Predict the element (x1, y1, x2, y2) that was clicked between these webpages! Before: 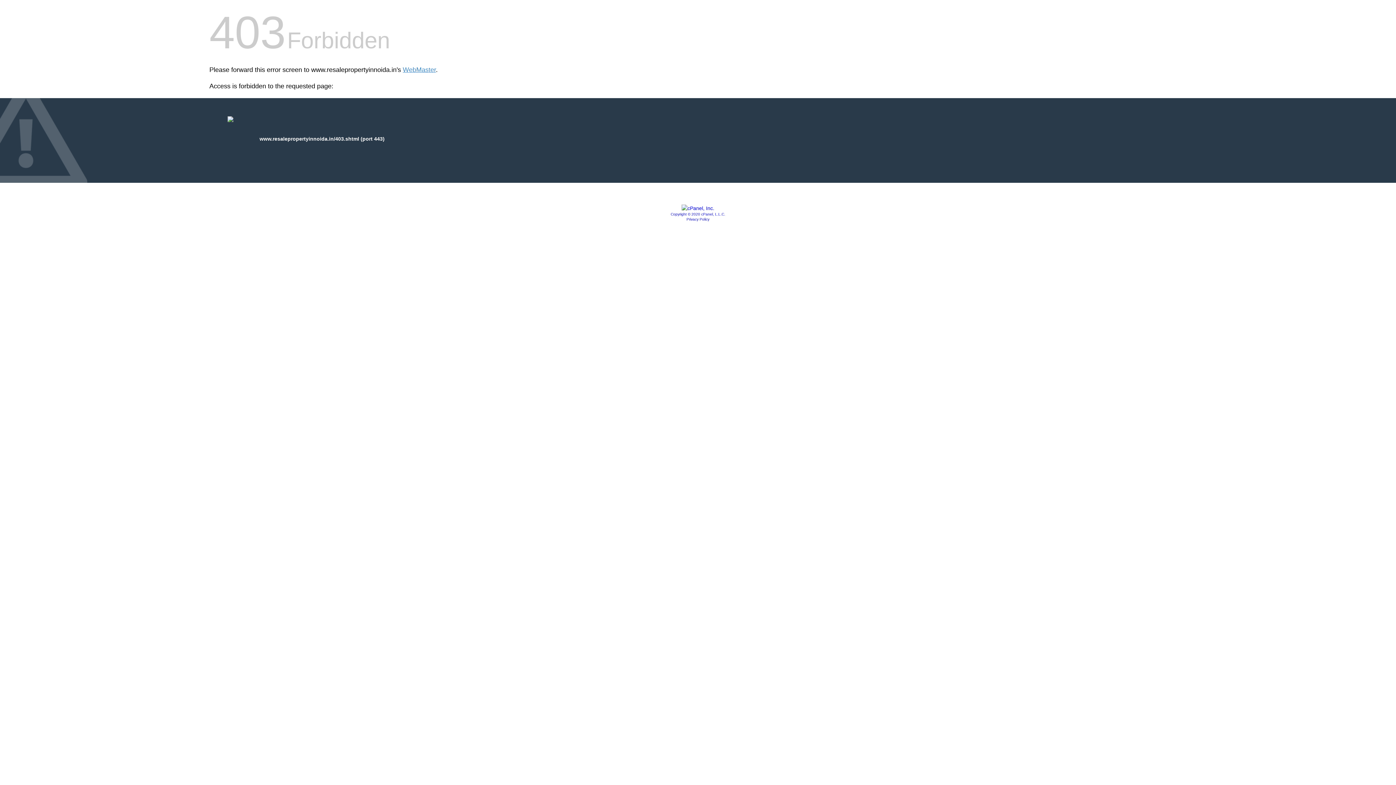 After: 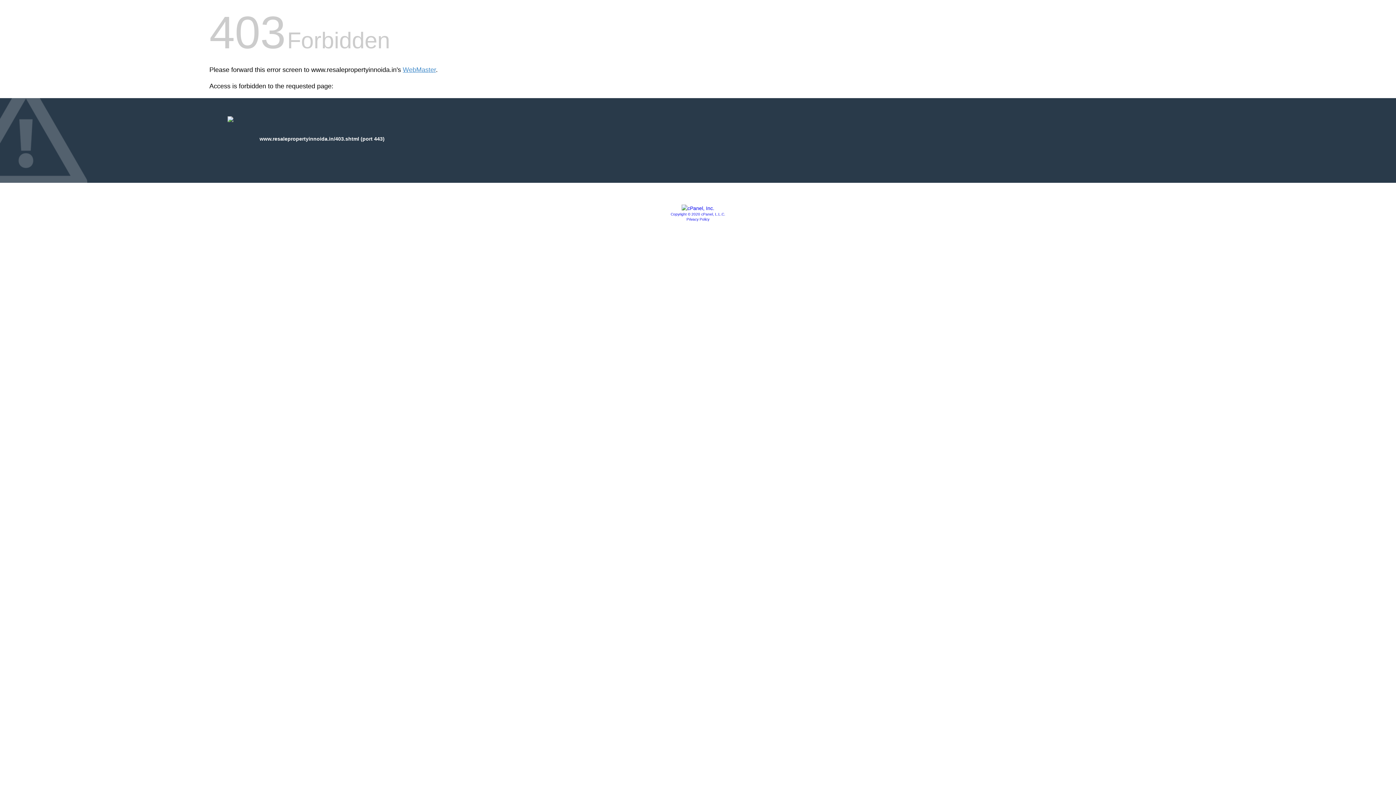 Action: bbox: (681, 205, 714, 211)